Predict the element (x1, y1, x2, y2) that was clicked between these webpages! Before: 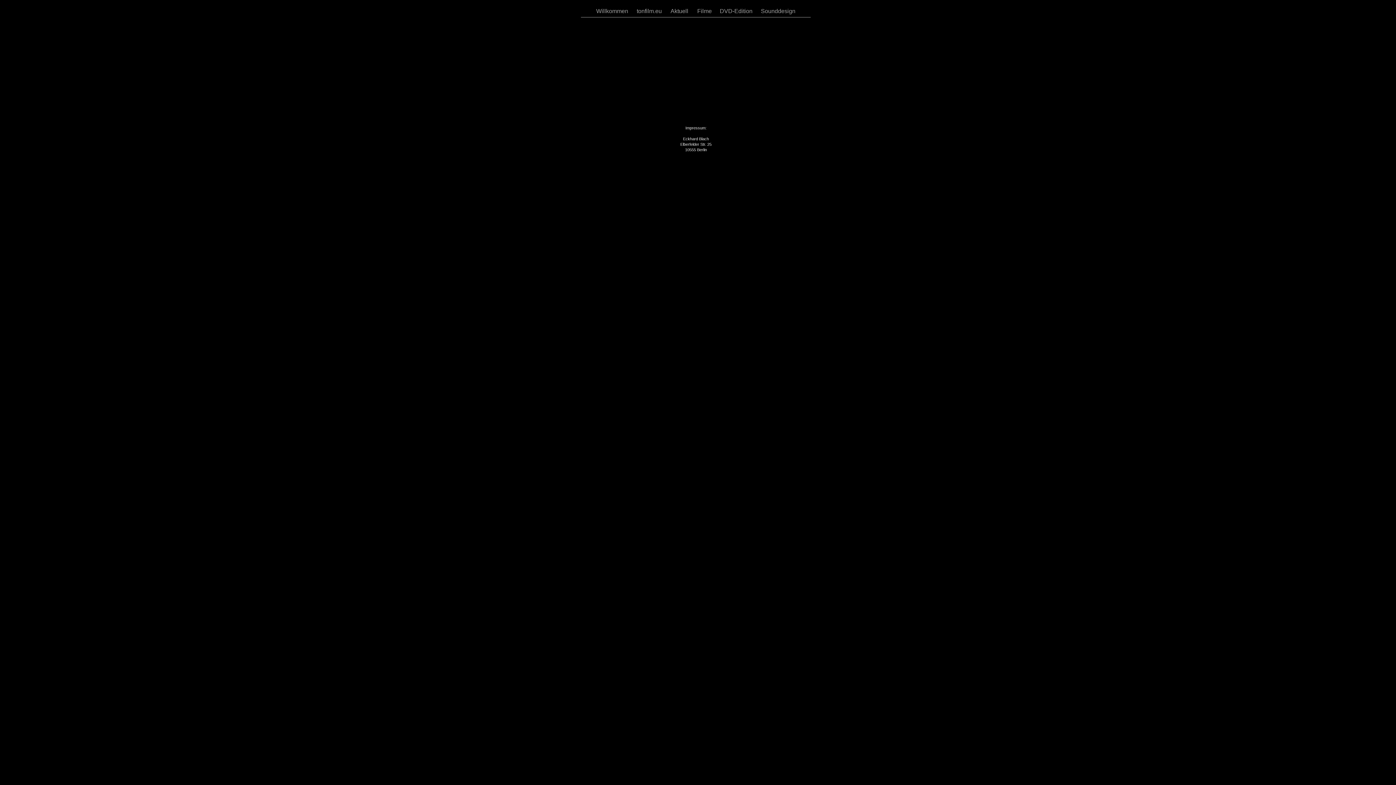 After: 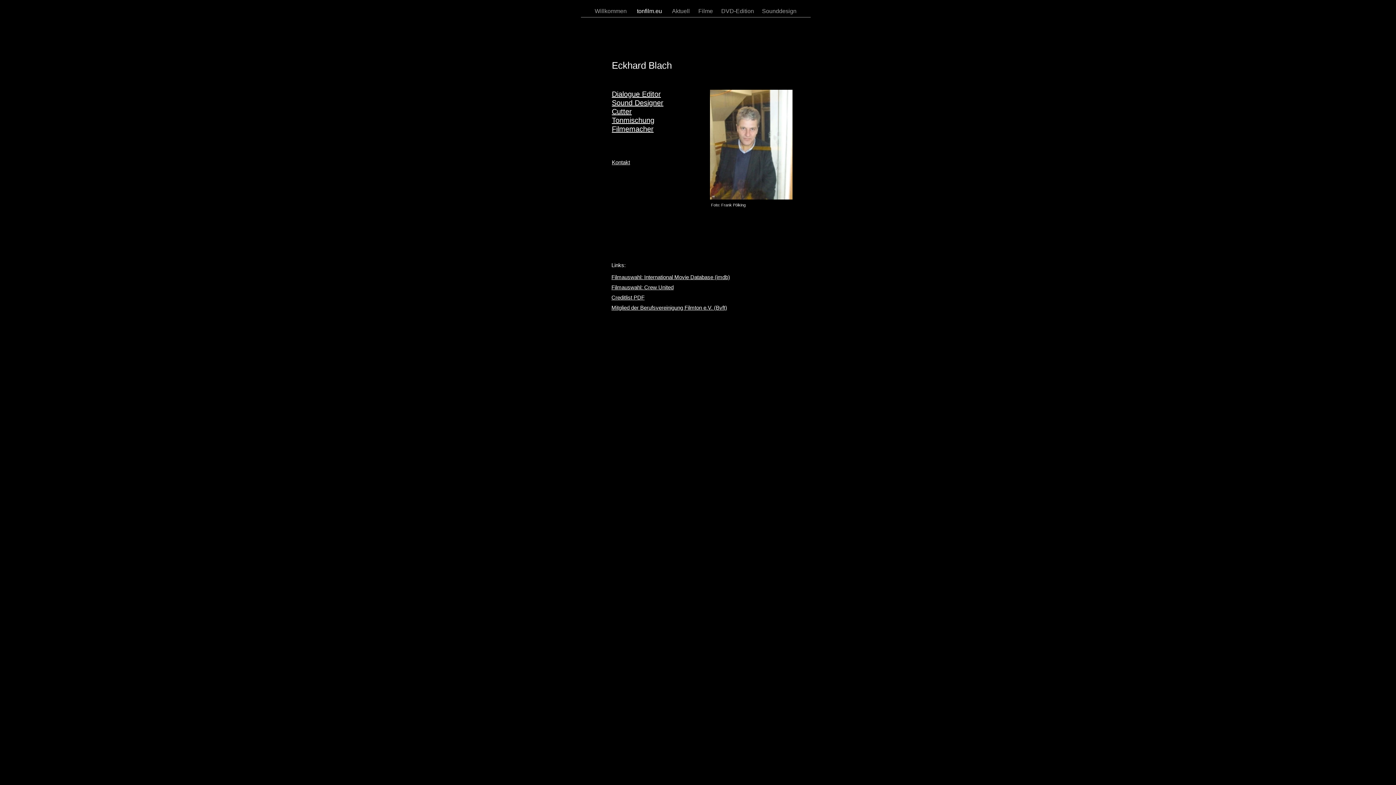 Action: bbox: (636, 8, 663, 14) label: tonfilm.eu 